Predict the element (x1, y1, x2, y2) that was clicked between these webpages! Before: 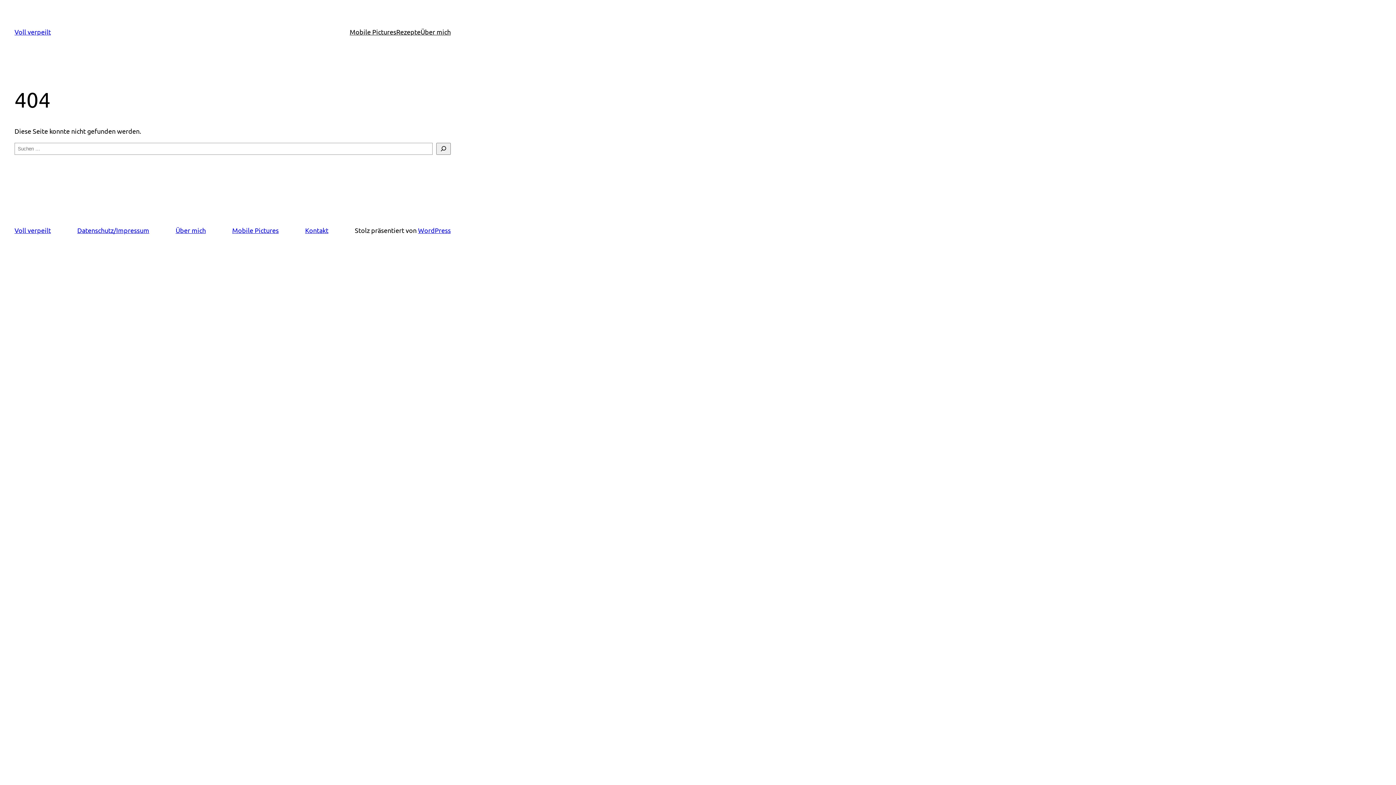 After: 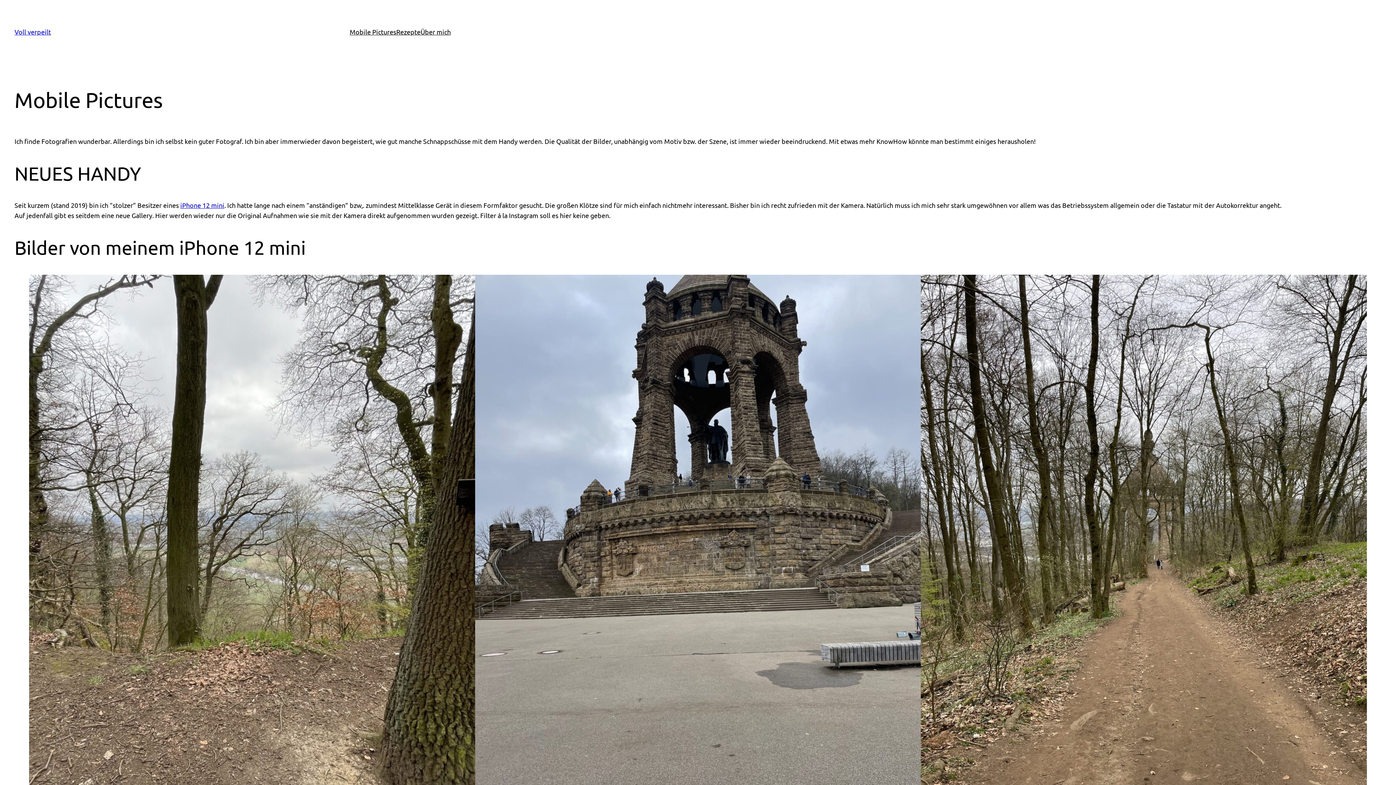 Action: bbox: (349, 26, 396, 37) label: Mobile Pictures